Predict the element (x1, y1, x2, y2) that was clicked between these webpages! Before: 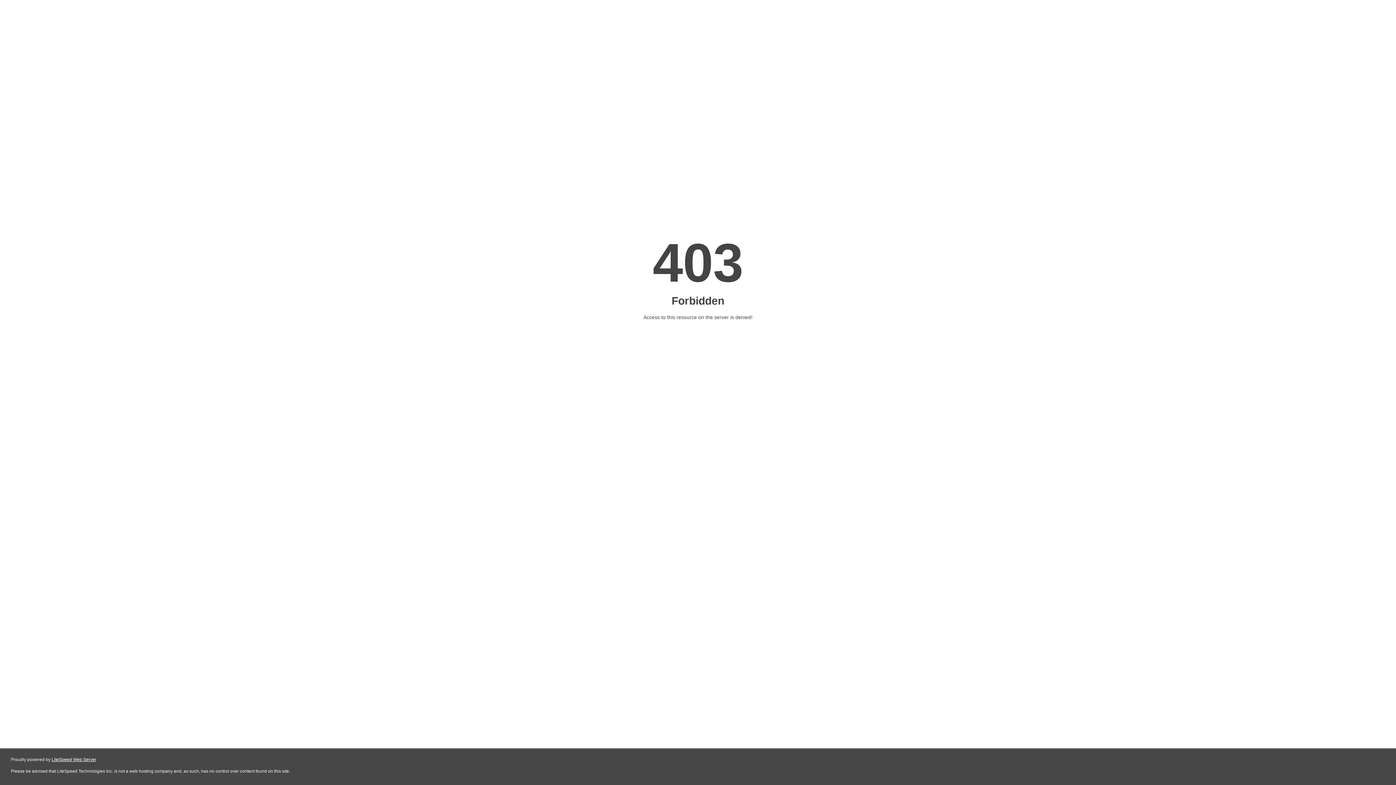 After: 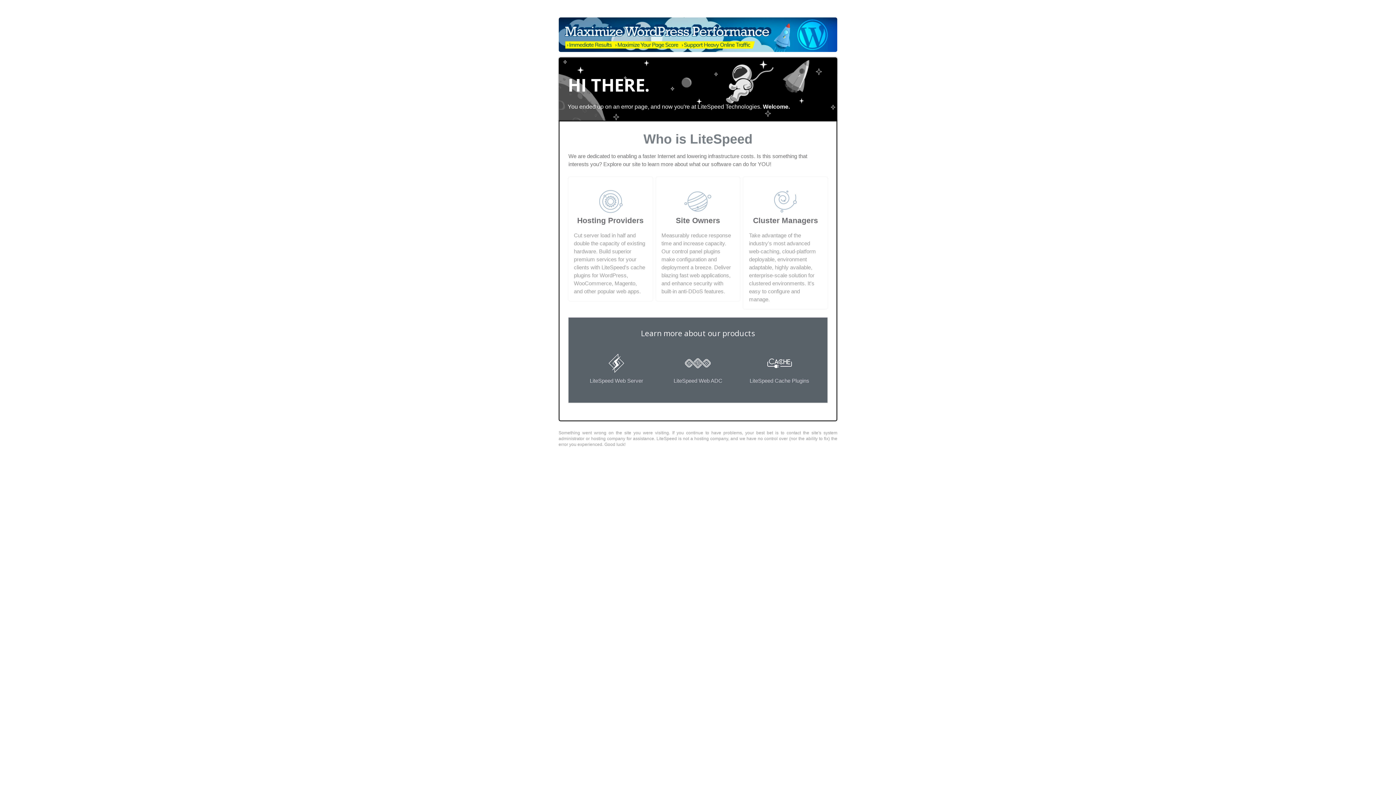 Action: label: LiteSpeed Web Server bbox: (51, 757, 96, 762)